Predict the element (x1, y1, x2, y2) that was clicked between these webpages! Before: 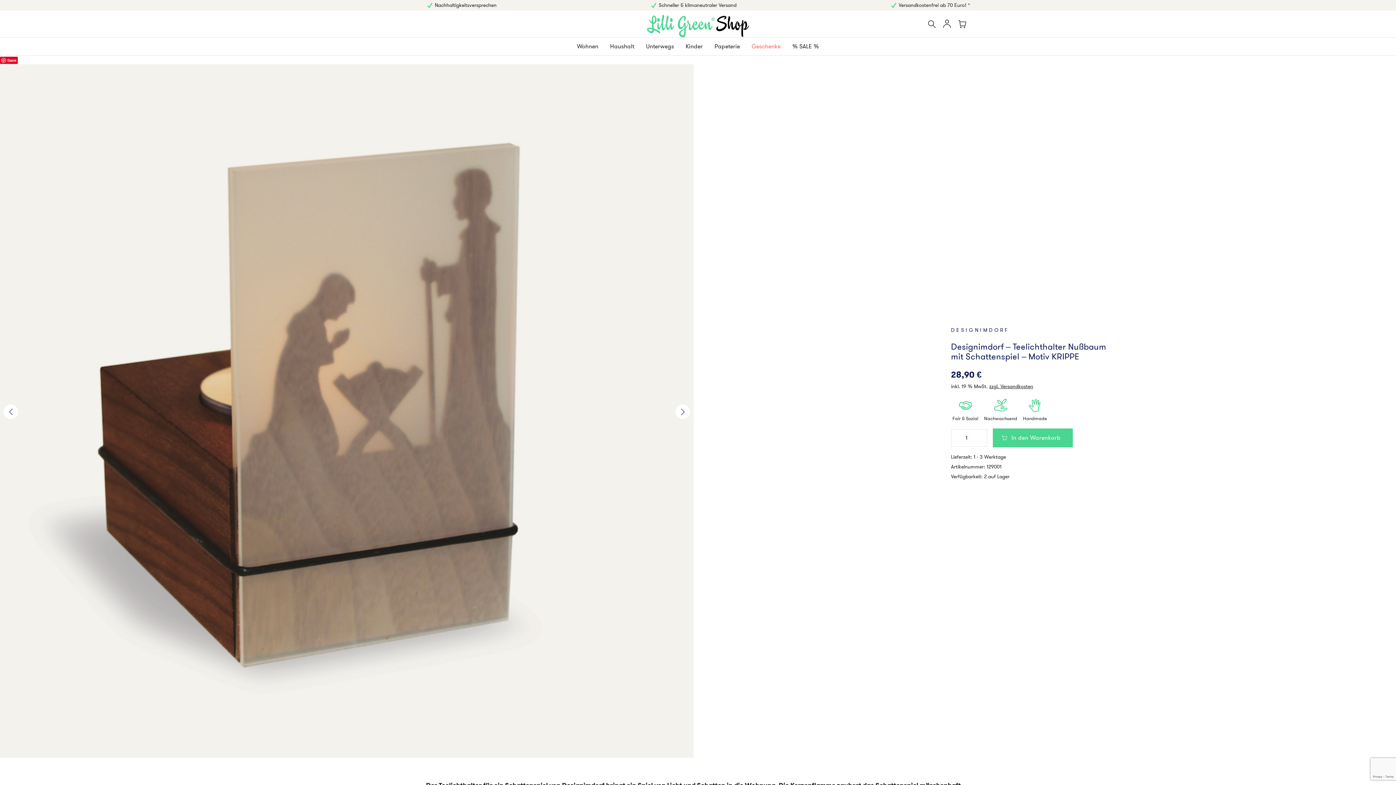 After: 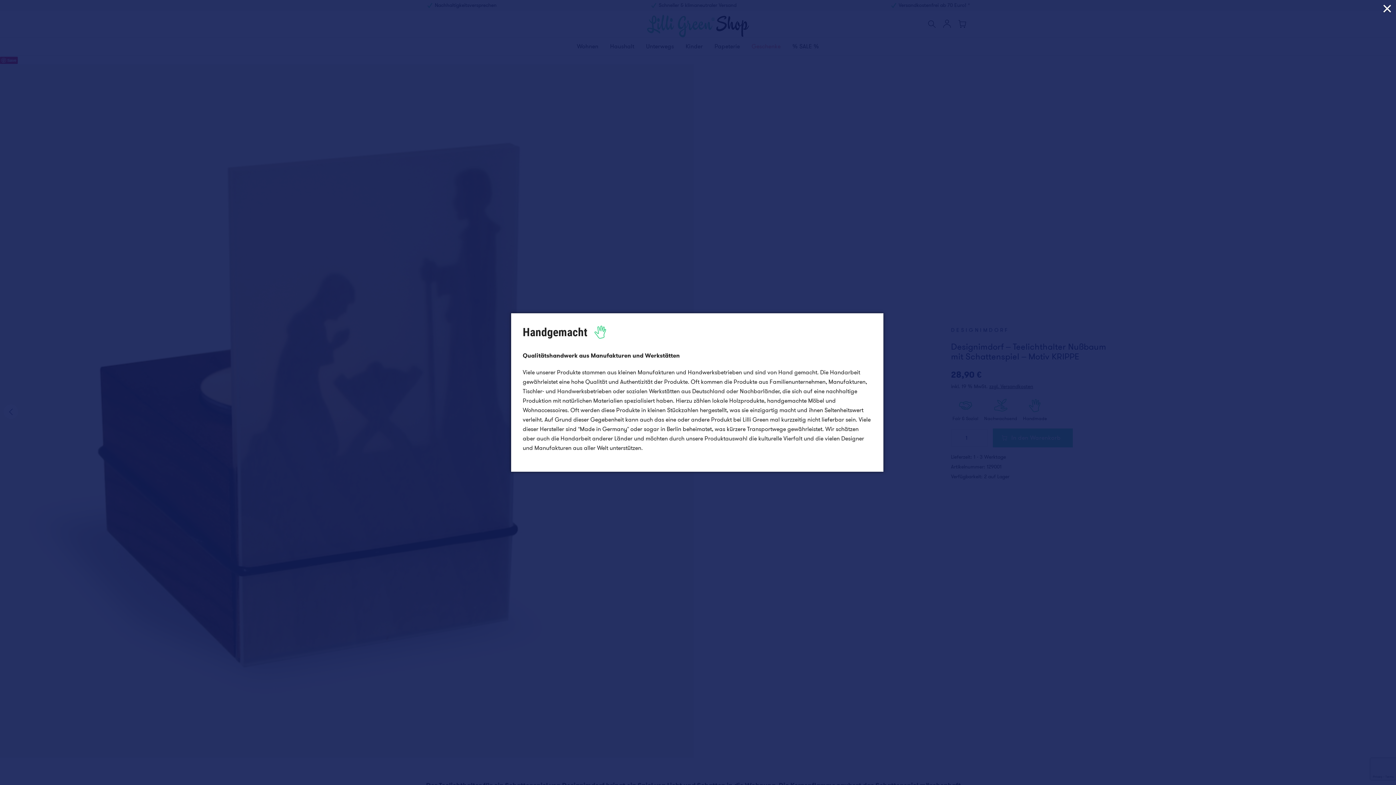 Action: bbox: (1025, 396, 1044, 415)